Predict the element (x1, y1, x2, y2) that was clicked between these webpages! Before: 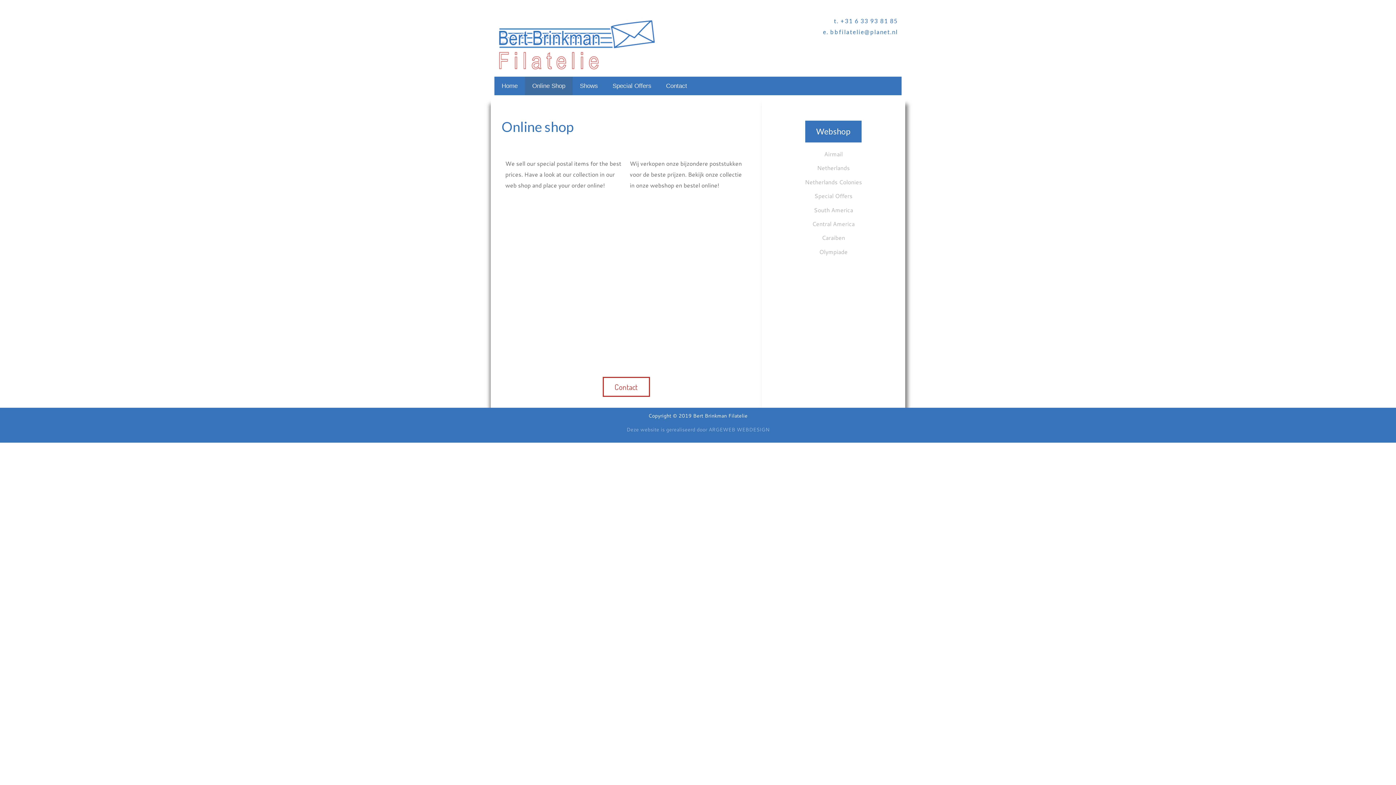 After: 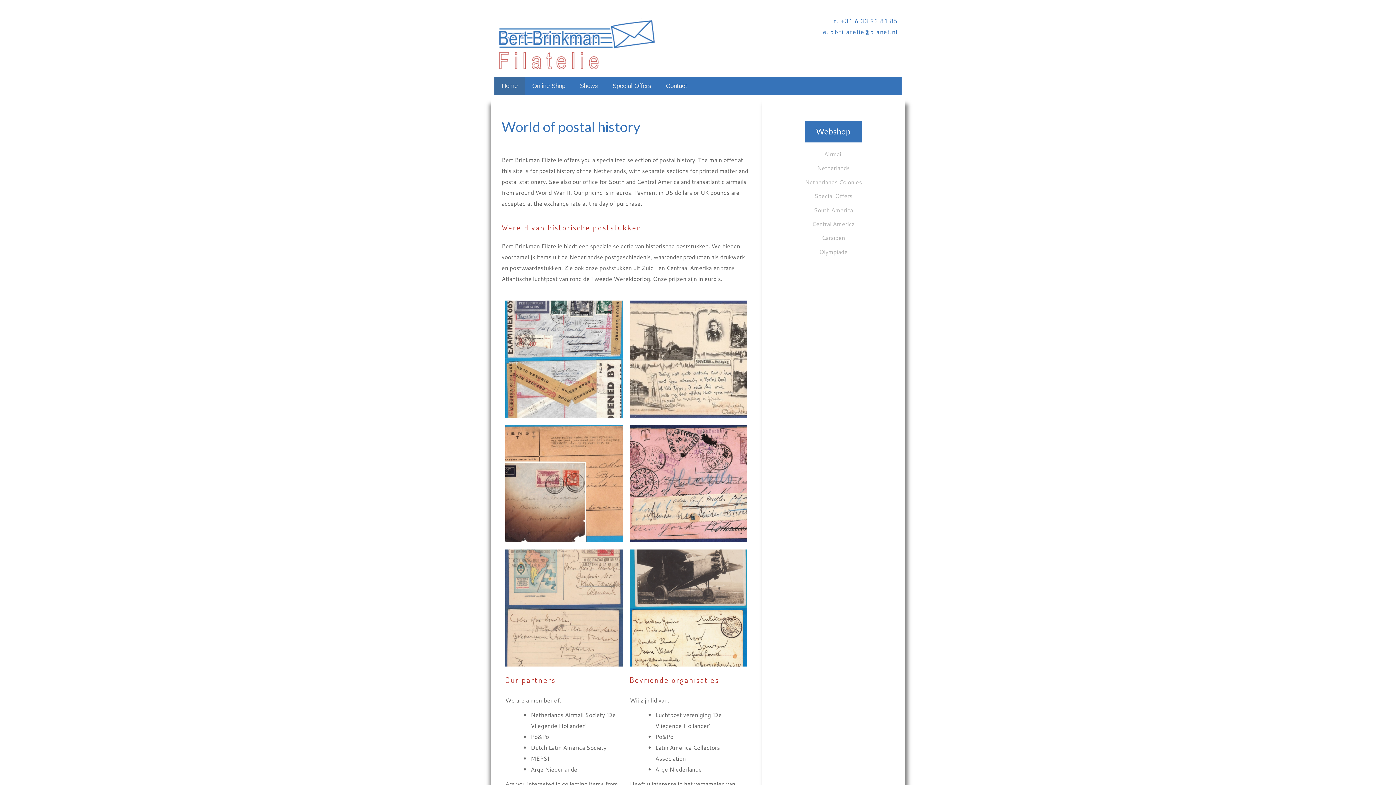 Action: label: Home bbox: (494, 76, 525, 95)